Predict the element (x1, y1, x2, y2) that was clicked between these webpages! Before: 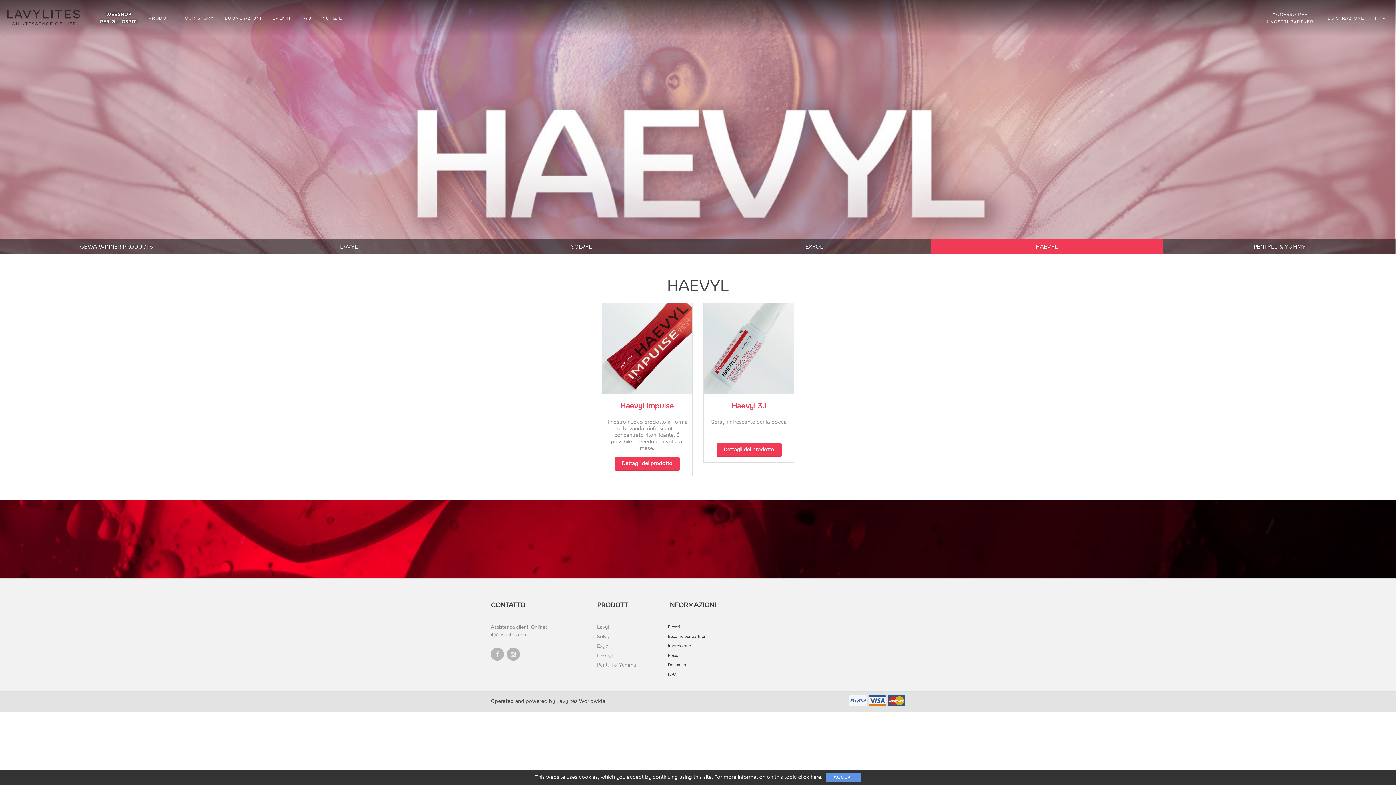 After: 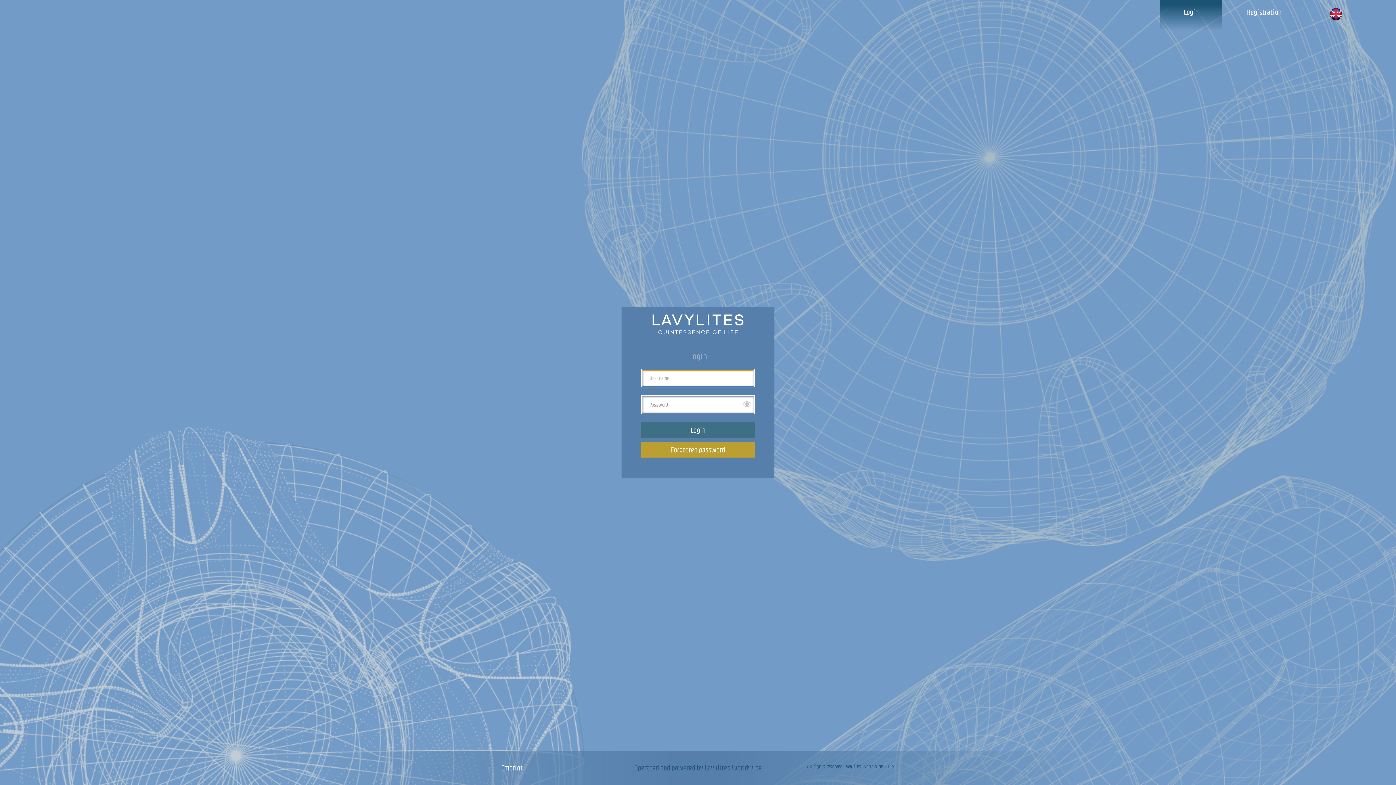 Action: bbox: (1261, 0, 1319, 36) label: ACCESSO PER
I NOSTRI PARTNER